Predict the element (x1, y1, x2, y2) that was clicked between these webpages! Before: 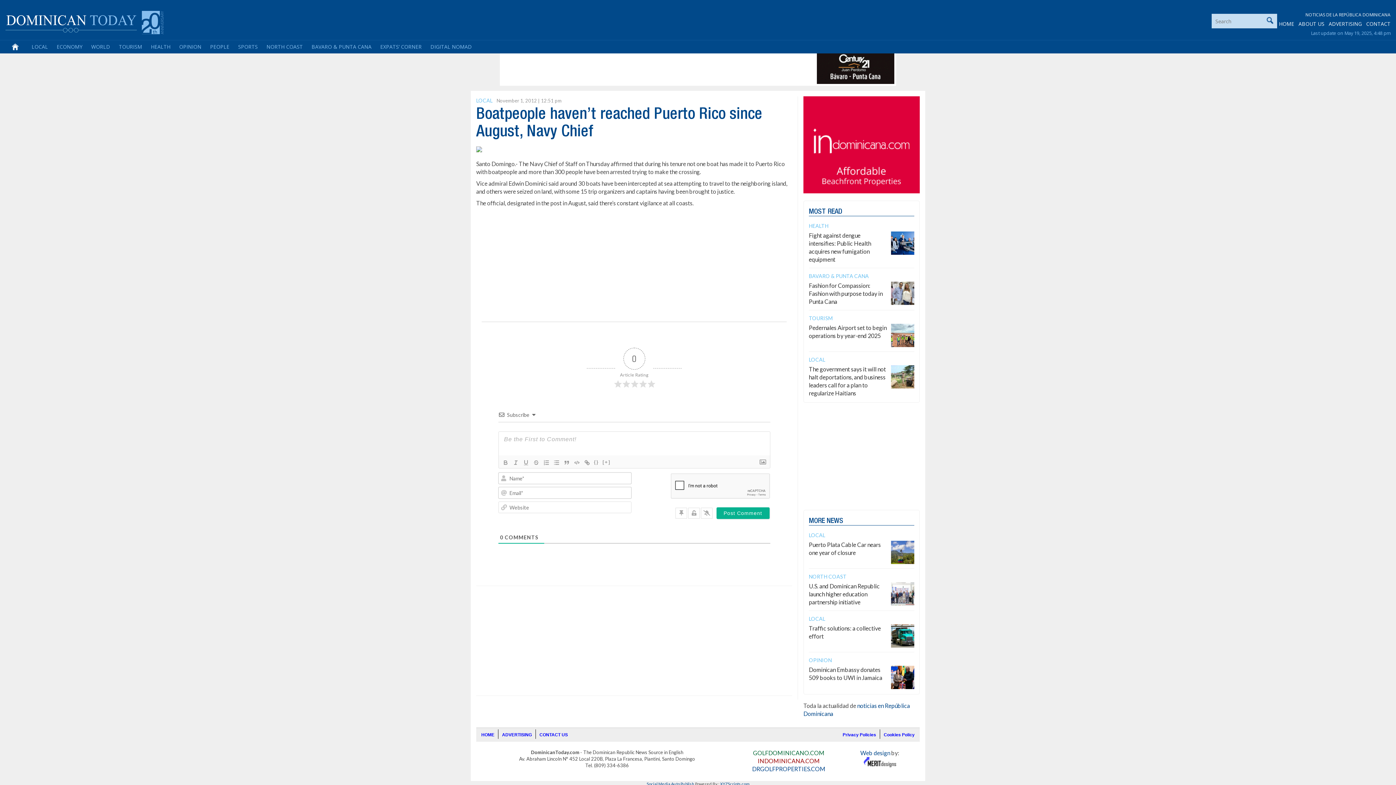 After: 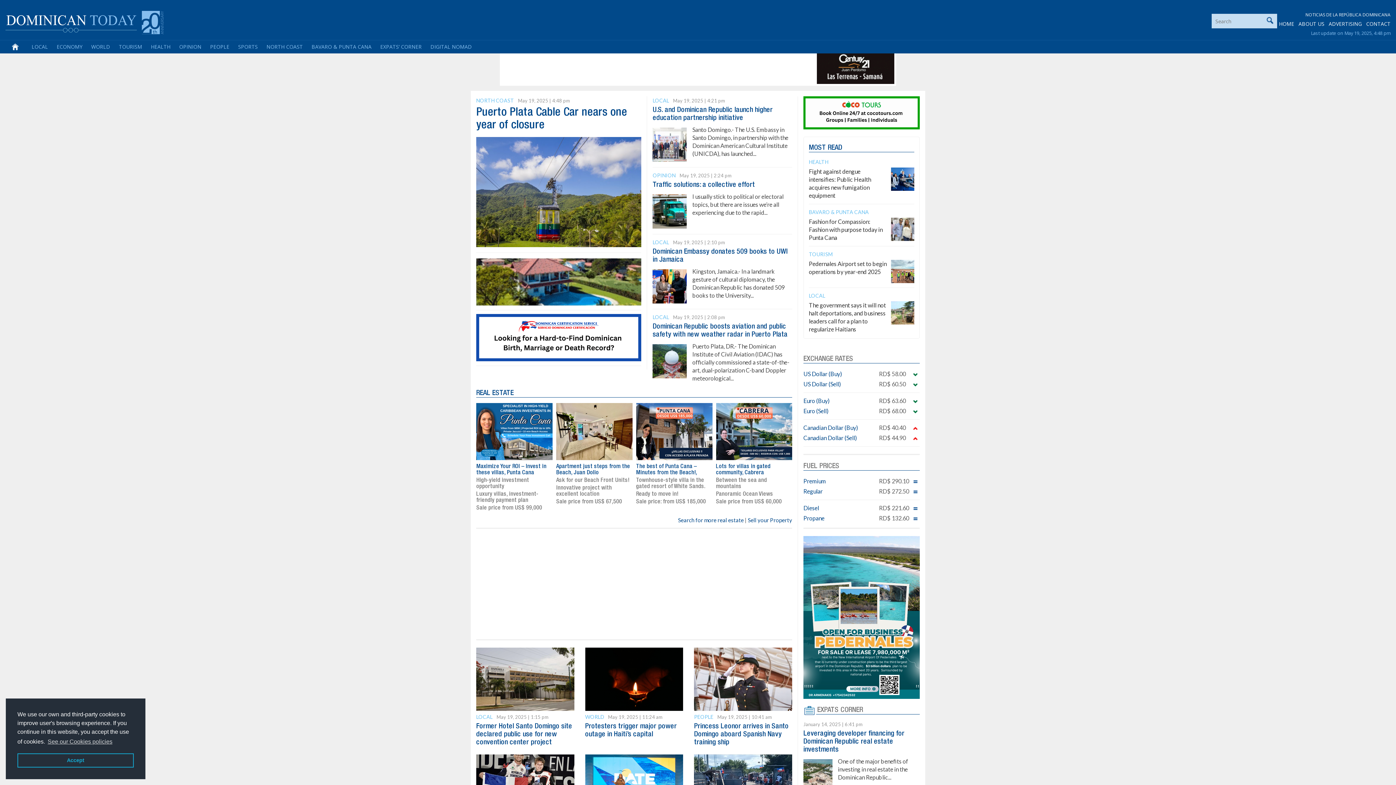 Action: label:   bbox: (6, 40, 27, 53)